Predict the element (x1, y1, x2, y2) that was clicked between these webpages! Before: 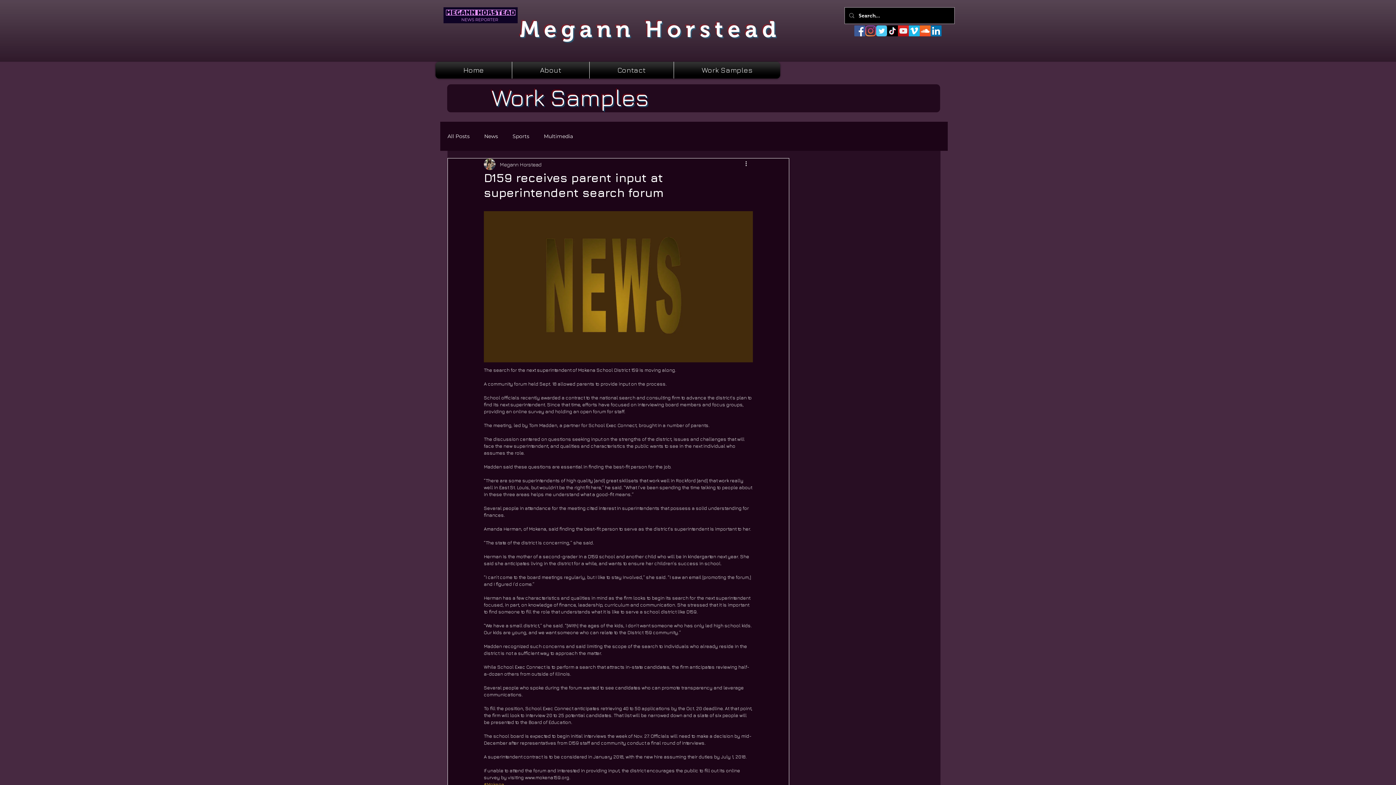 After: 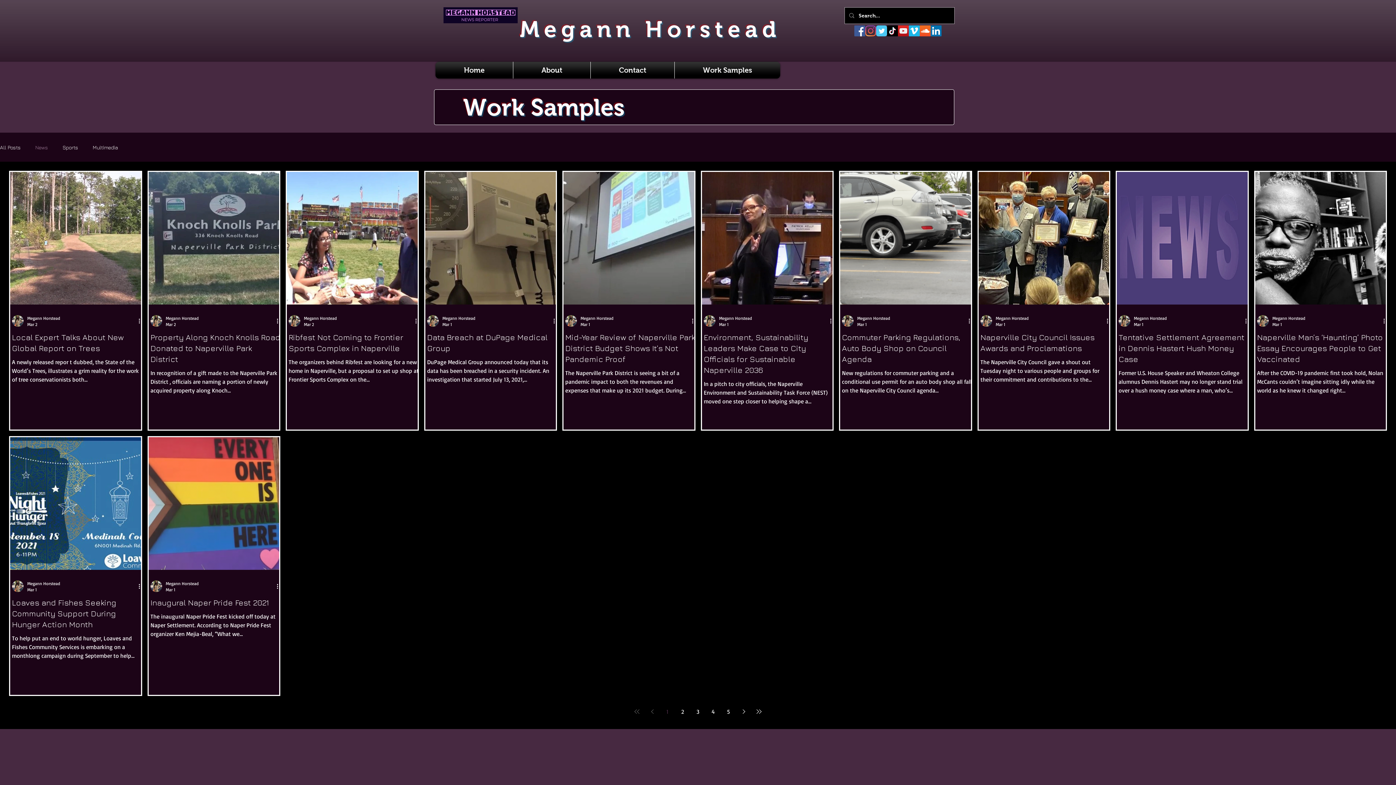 Action: bbox: (484, 133, 498, 139) label: News